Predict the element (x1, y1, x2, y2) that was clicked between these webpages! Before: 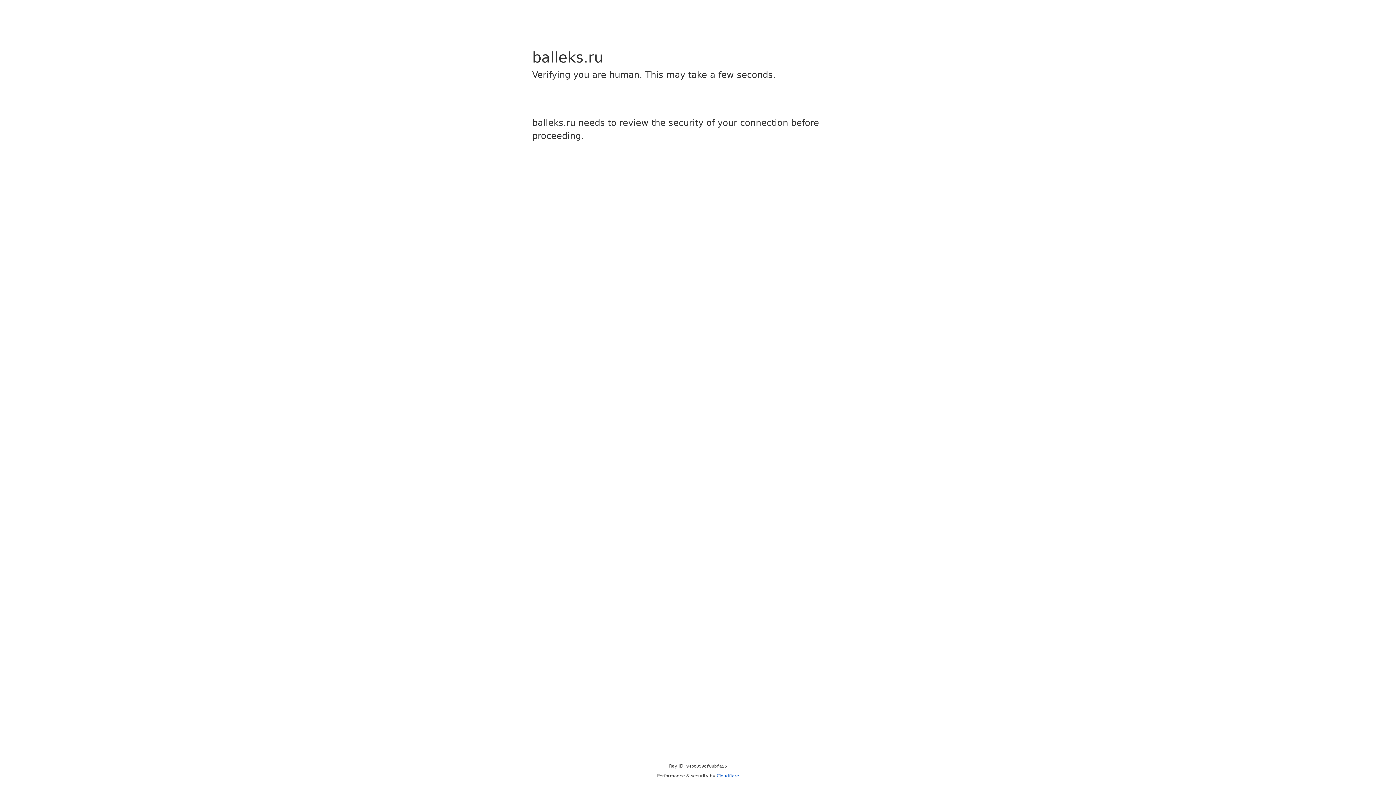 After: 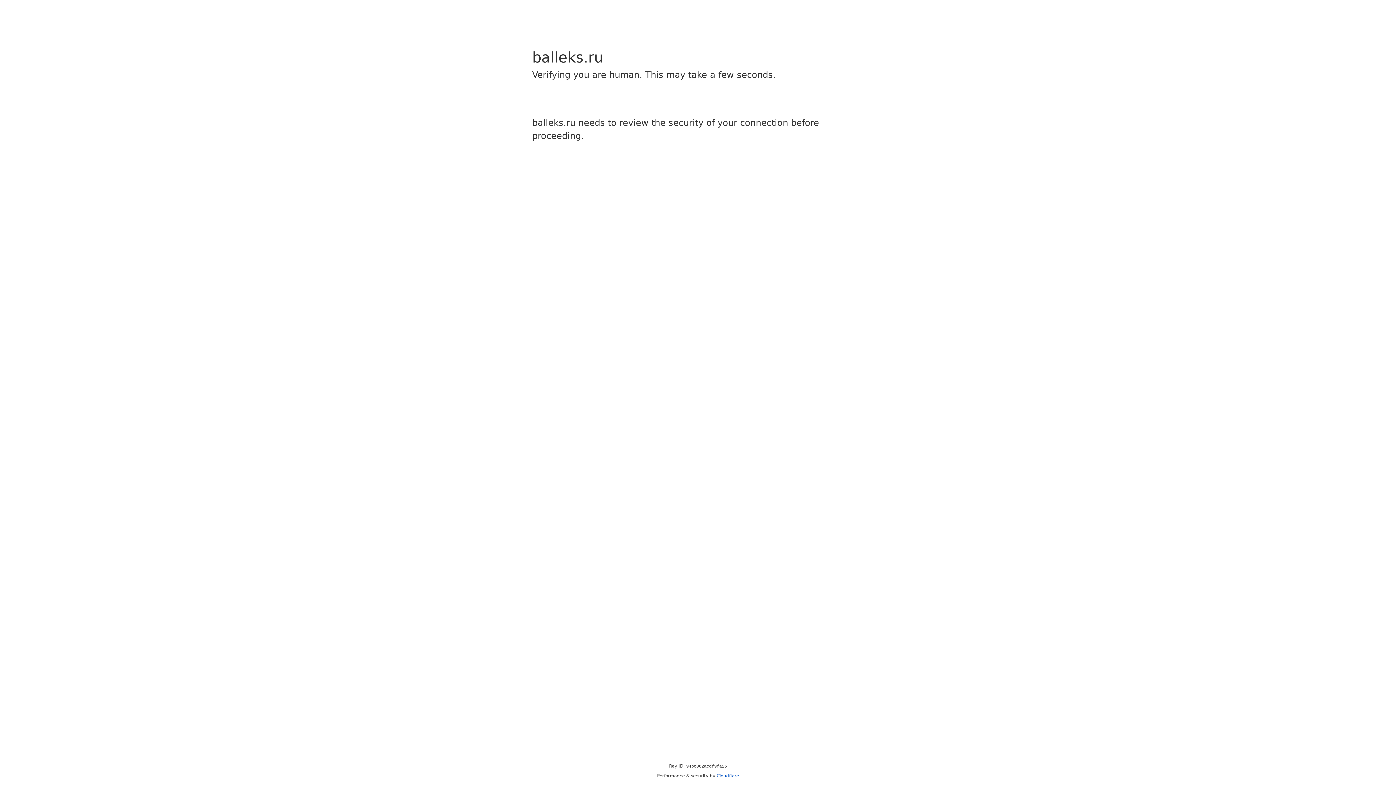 Action: bbox: (716, 773, 739, 778) label: Cloudflare